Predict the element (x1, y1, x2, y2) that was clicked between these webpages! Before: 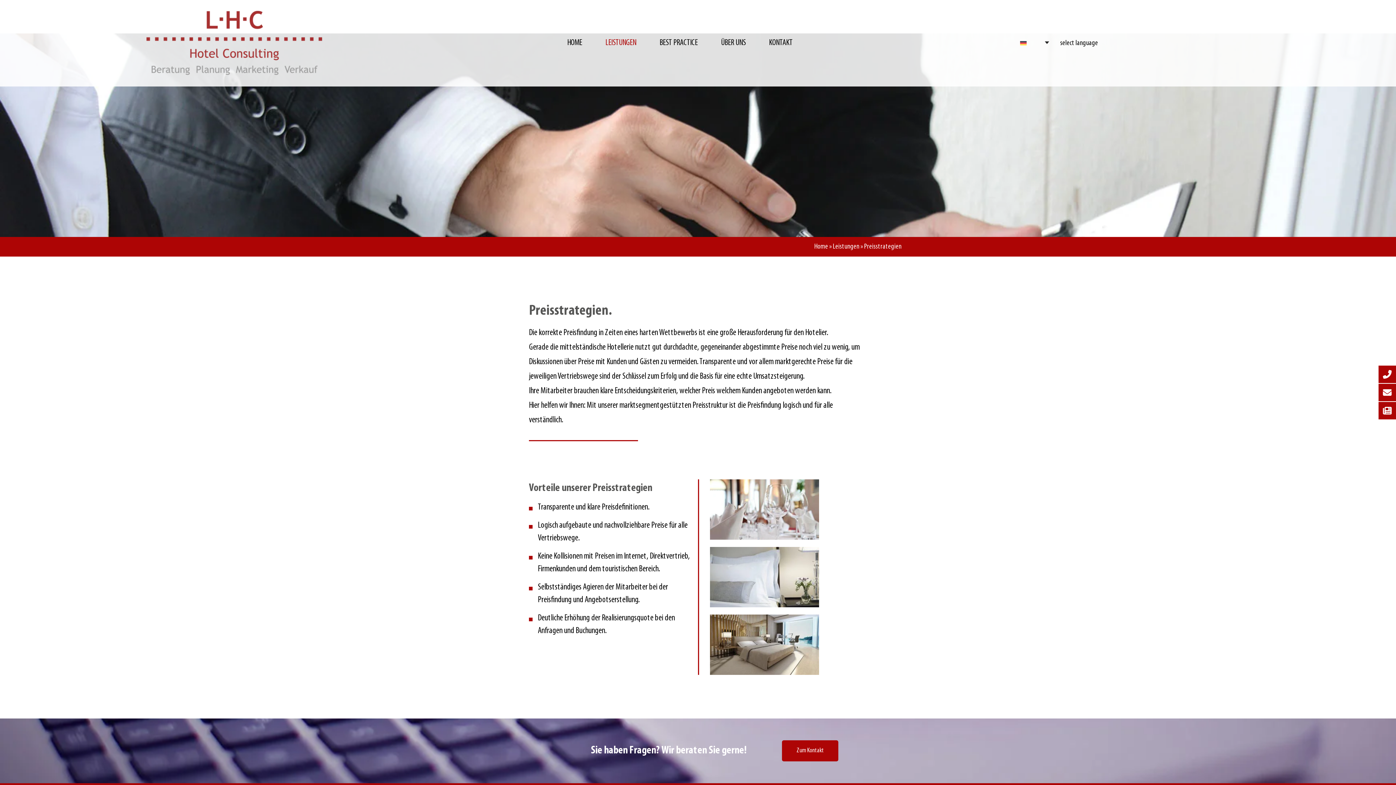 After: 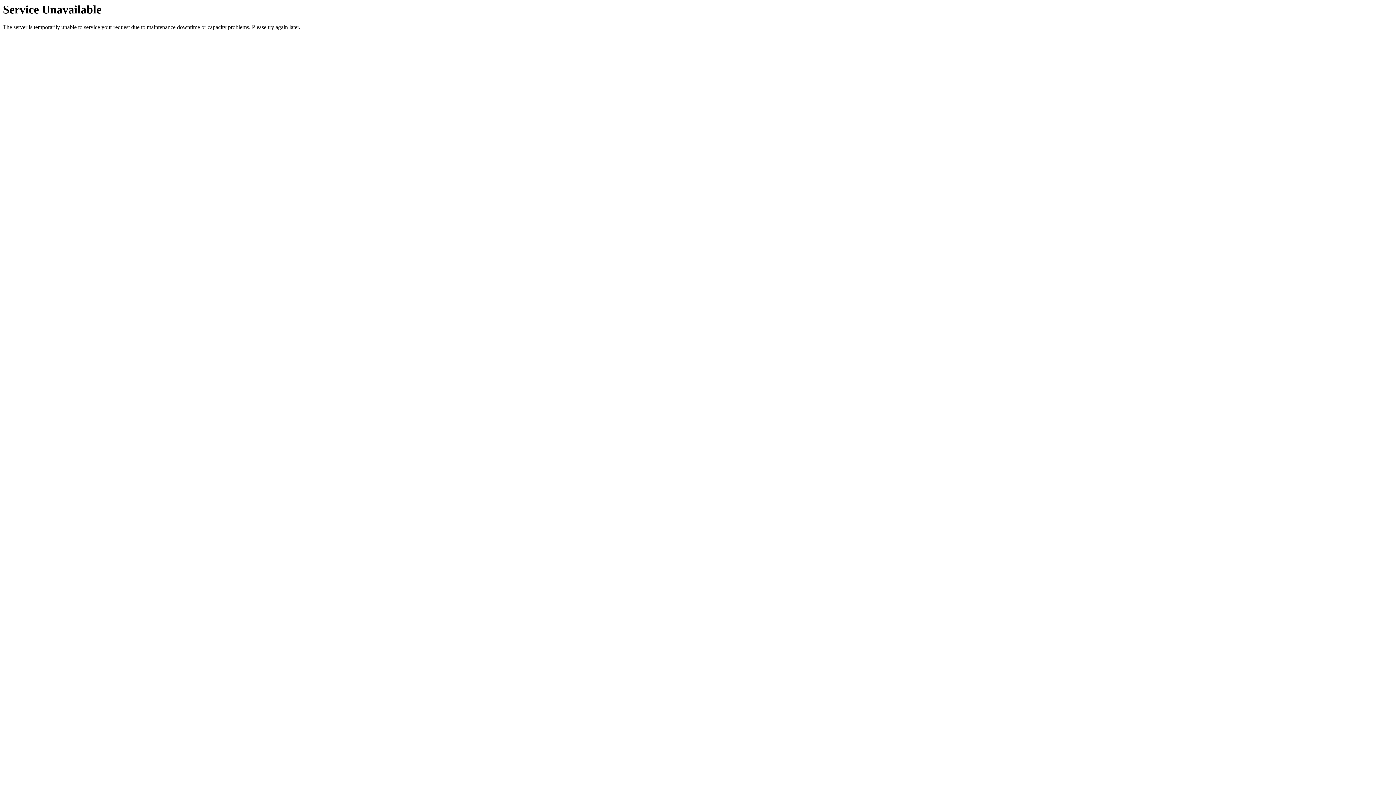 Action: bbox: (653, 28, 704, 57) label: BEST PRACTICE